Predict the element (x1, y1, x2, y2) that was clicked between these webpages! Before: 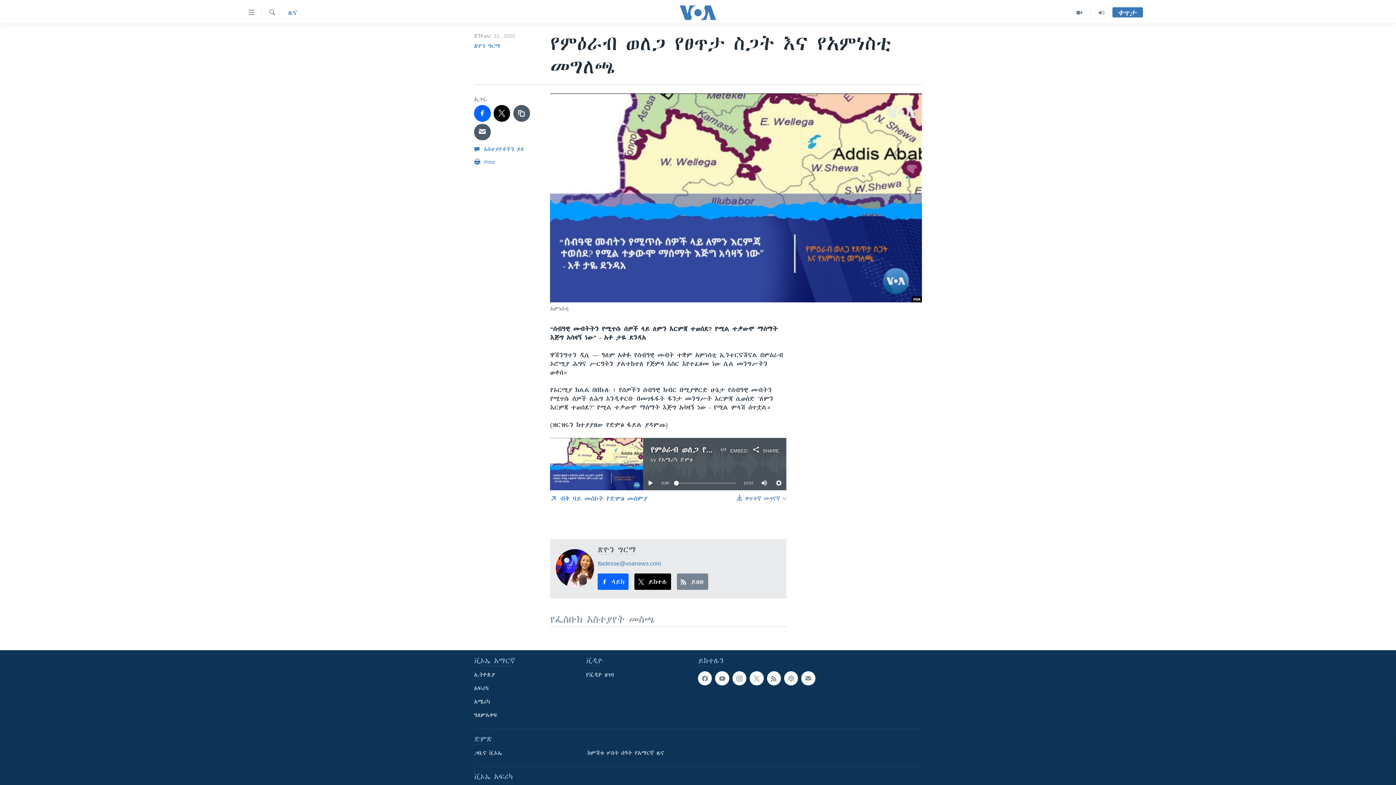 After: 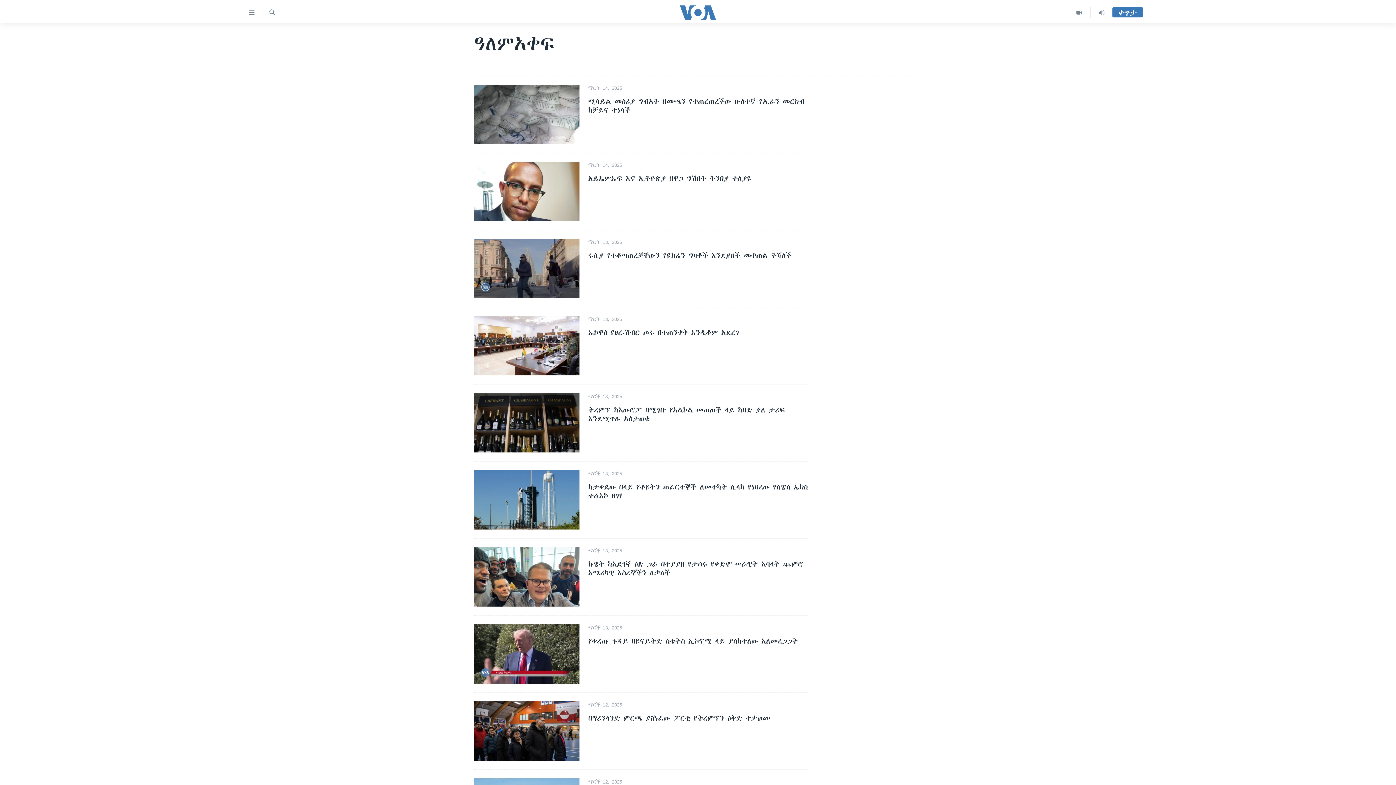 Action: bbox: (474, 712, 581, 719) label: ዓለምአቀፍ